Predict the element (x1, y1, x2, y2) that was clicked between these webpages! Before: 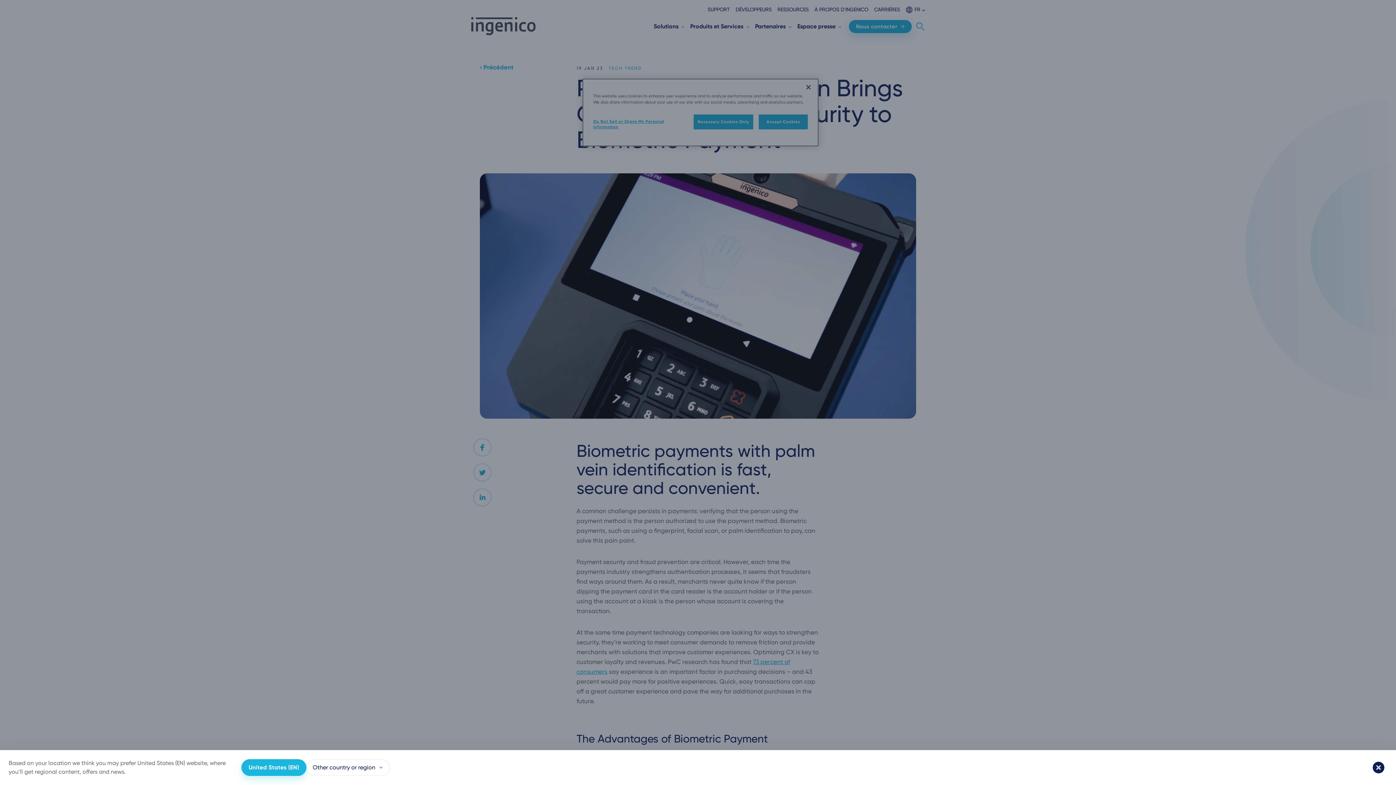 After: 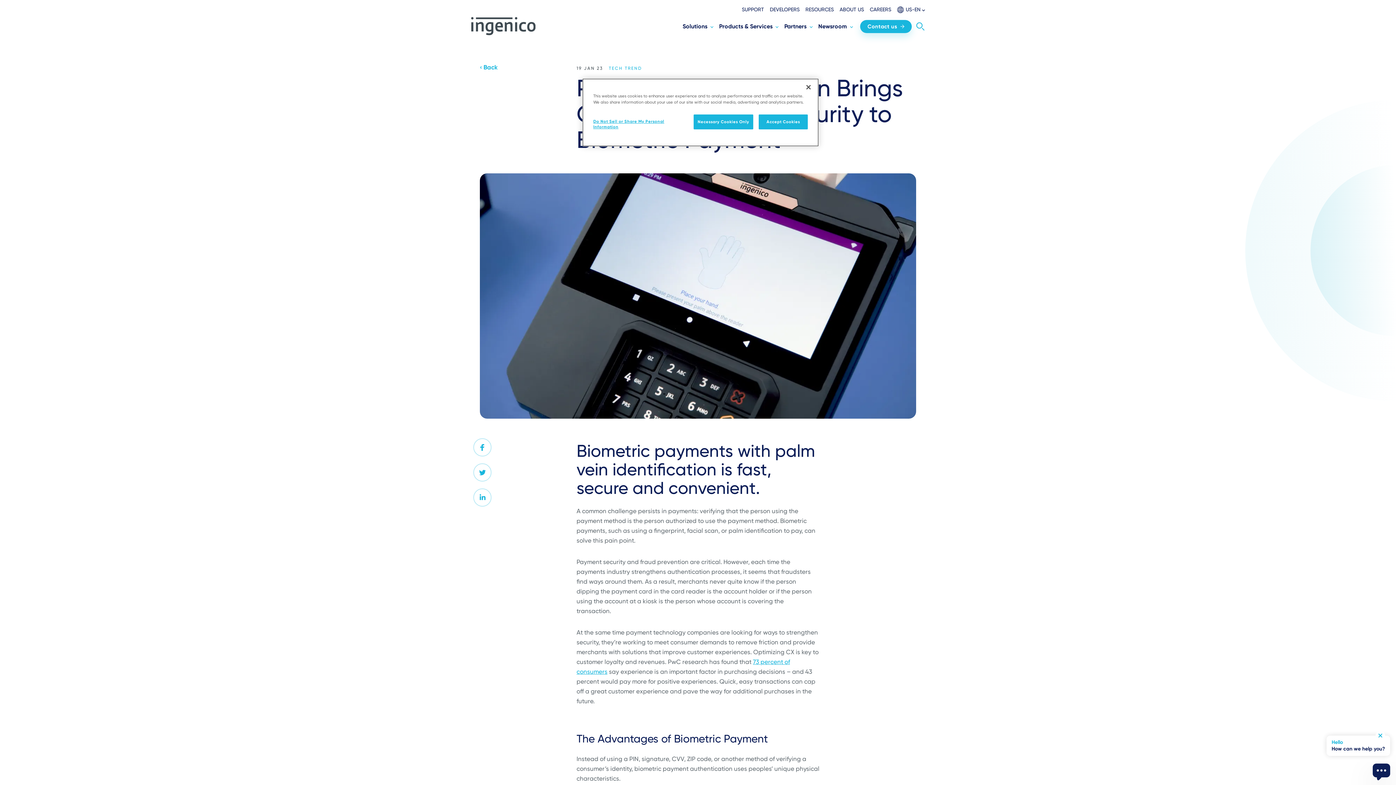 Action: bbox: (241, 759, 306, 776) label: United States (EN)